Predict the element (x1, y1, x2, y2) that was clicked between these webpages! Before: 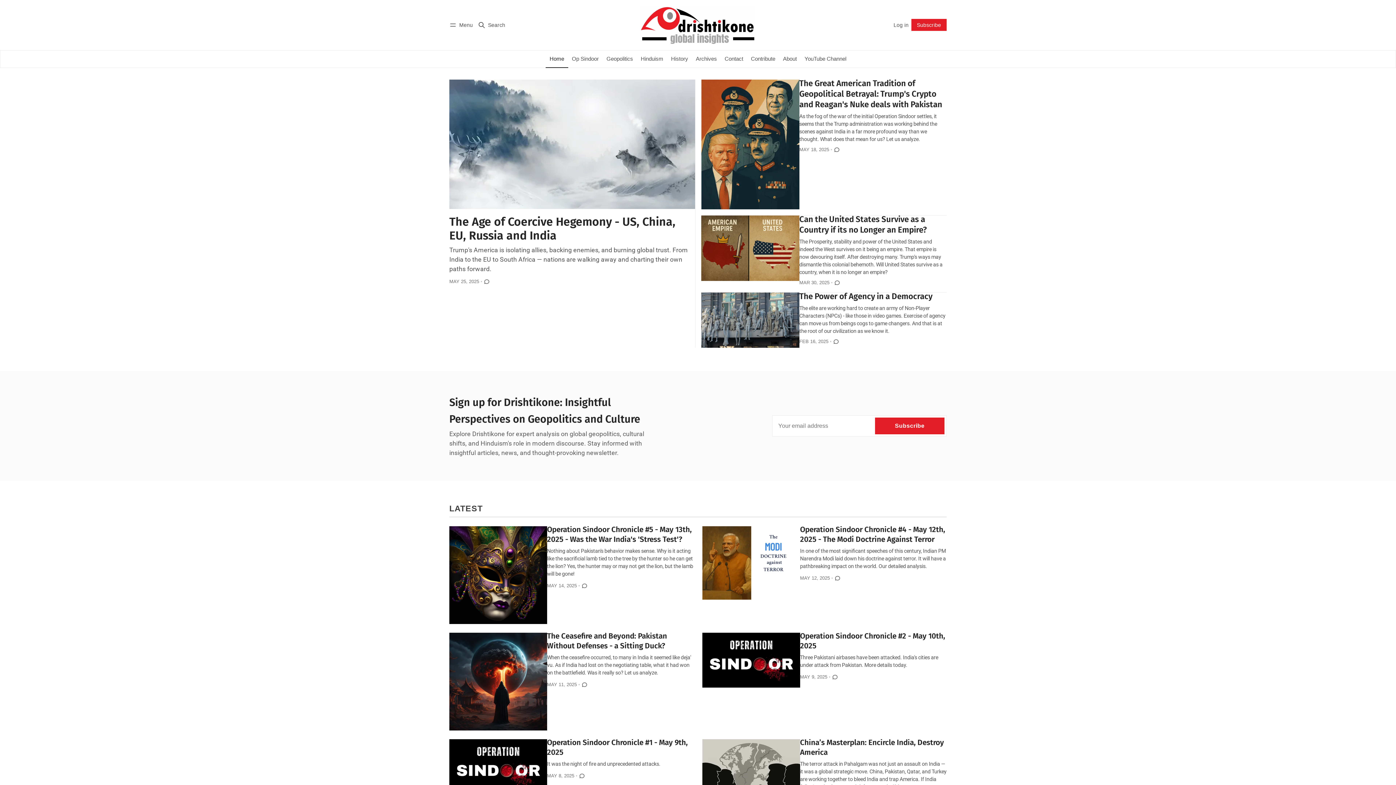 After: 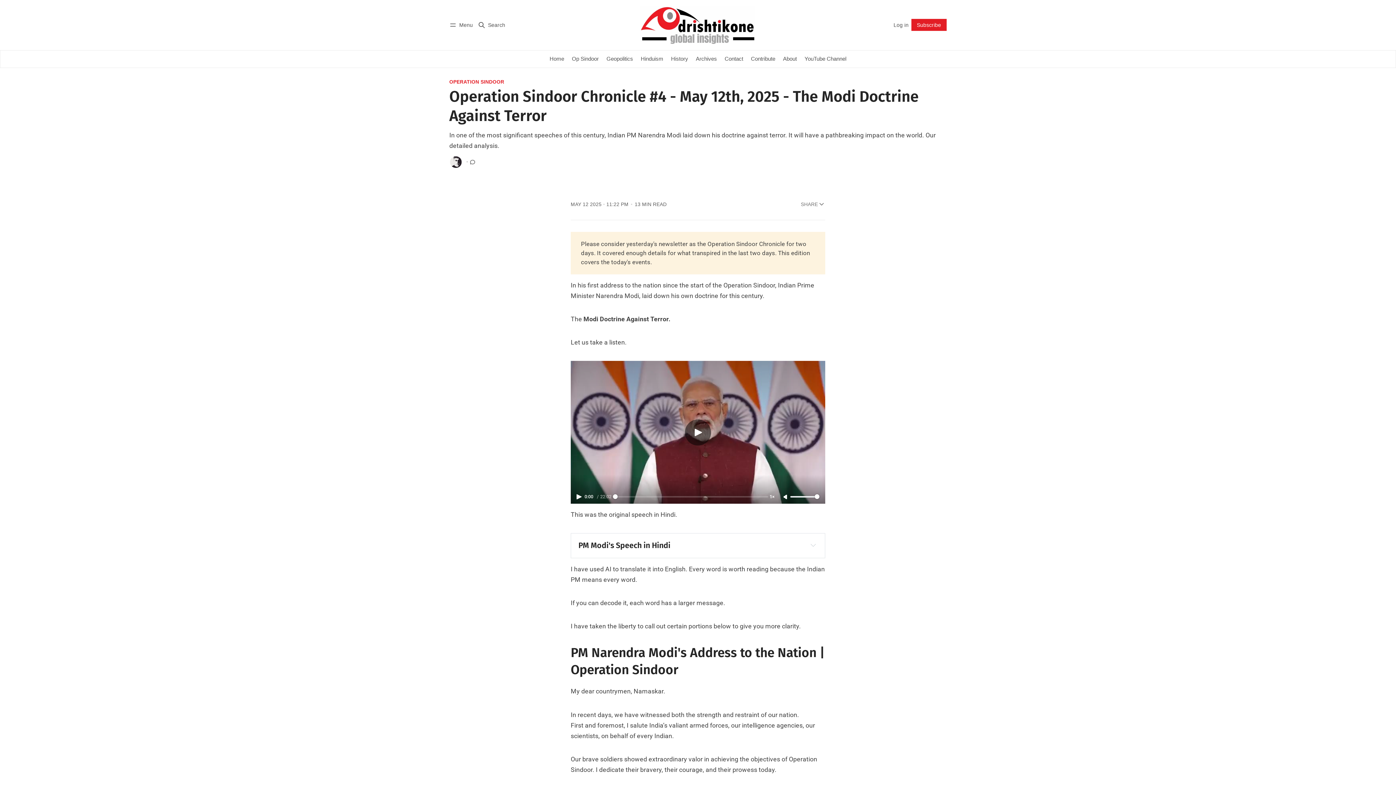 Action: label: Operation Sindoor Chronicle #4 - May 12th, 2025 - The Modi Doctrine Against Terror bbox: (800, 525, 945, 544)